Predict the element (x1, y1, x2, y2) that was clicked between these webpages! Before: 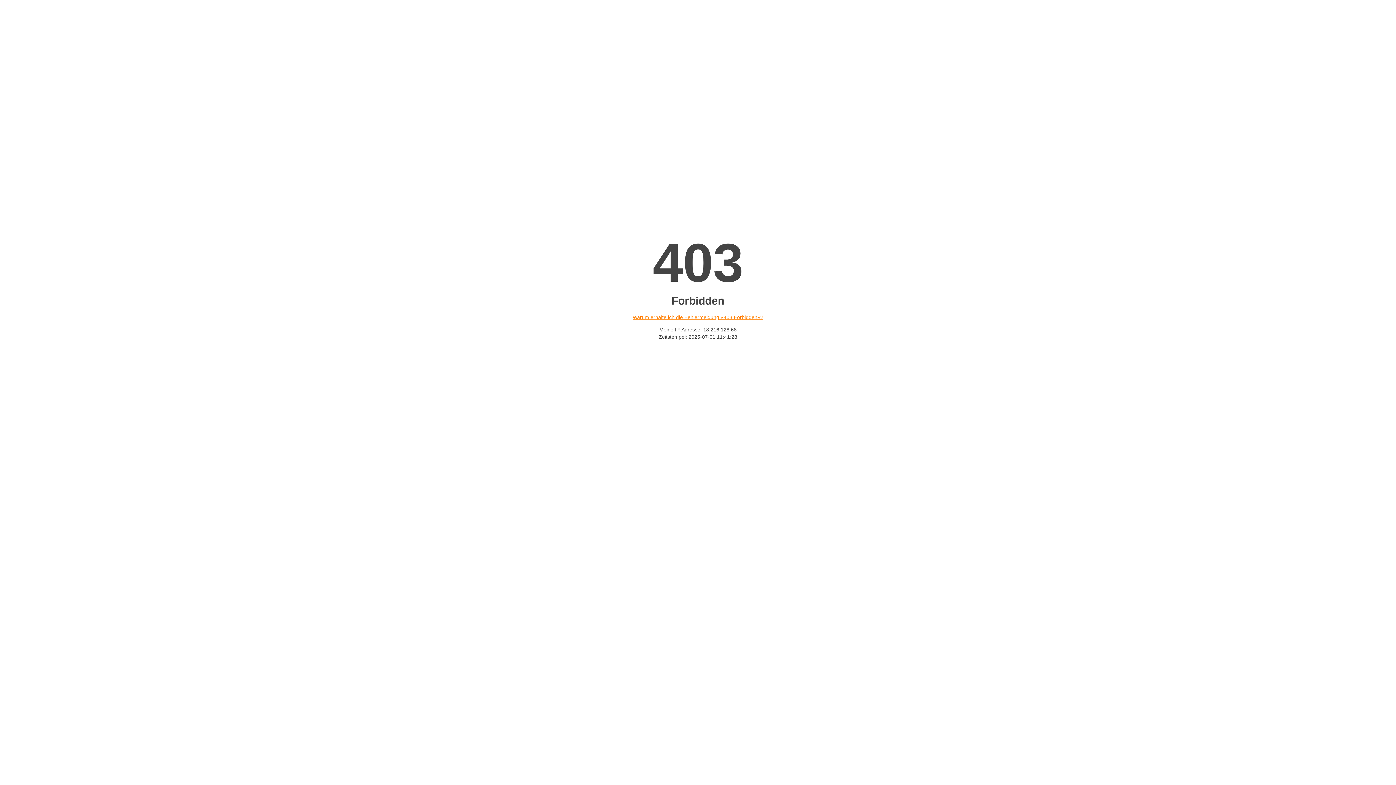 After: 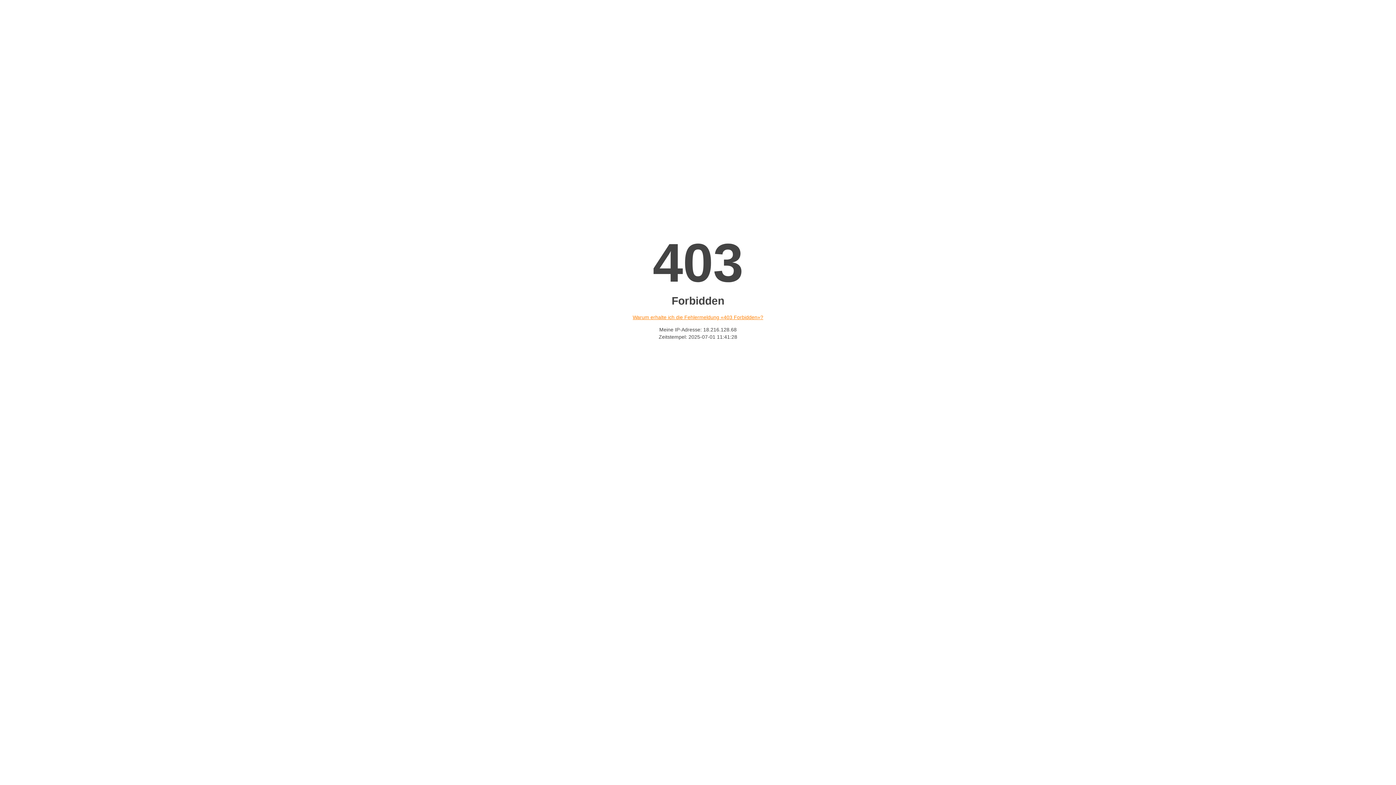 Action: bbox: (632, 314, 763, 320) label: Warum erhalte ich die Fehlermeldung «403 Forbidden»?